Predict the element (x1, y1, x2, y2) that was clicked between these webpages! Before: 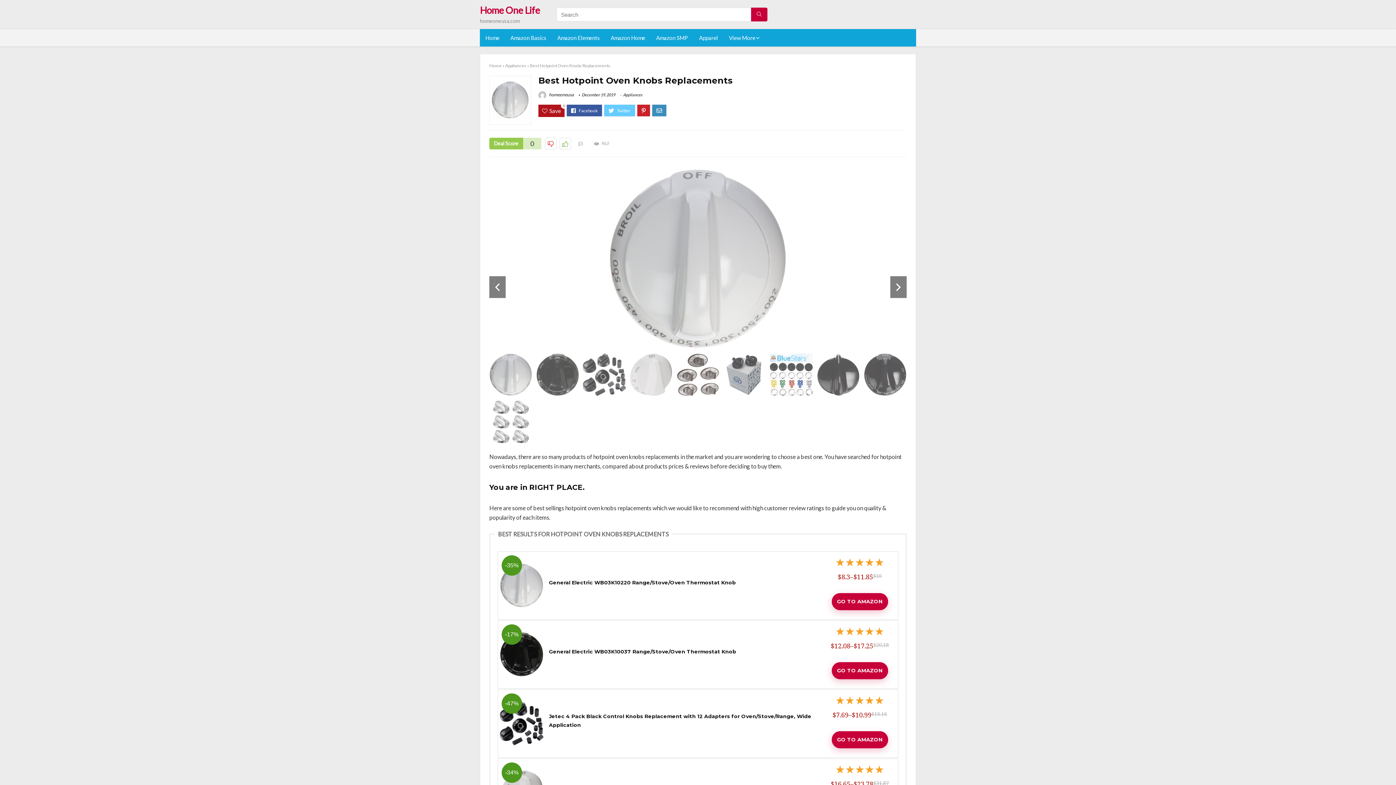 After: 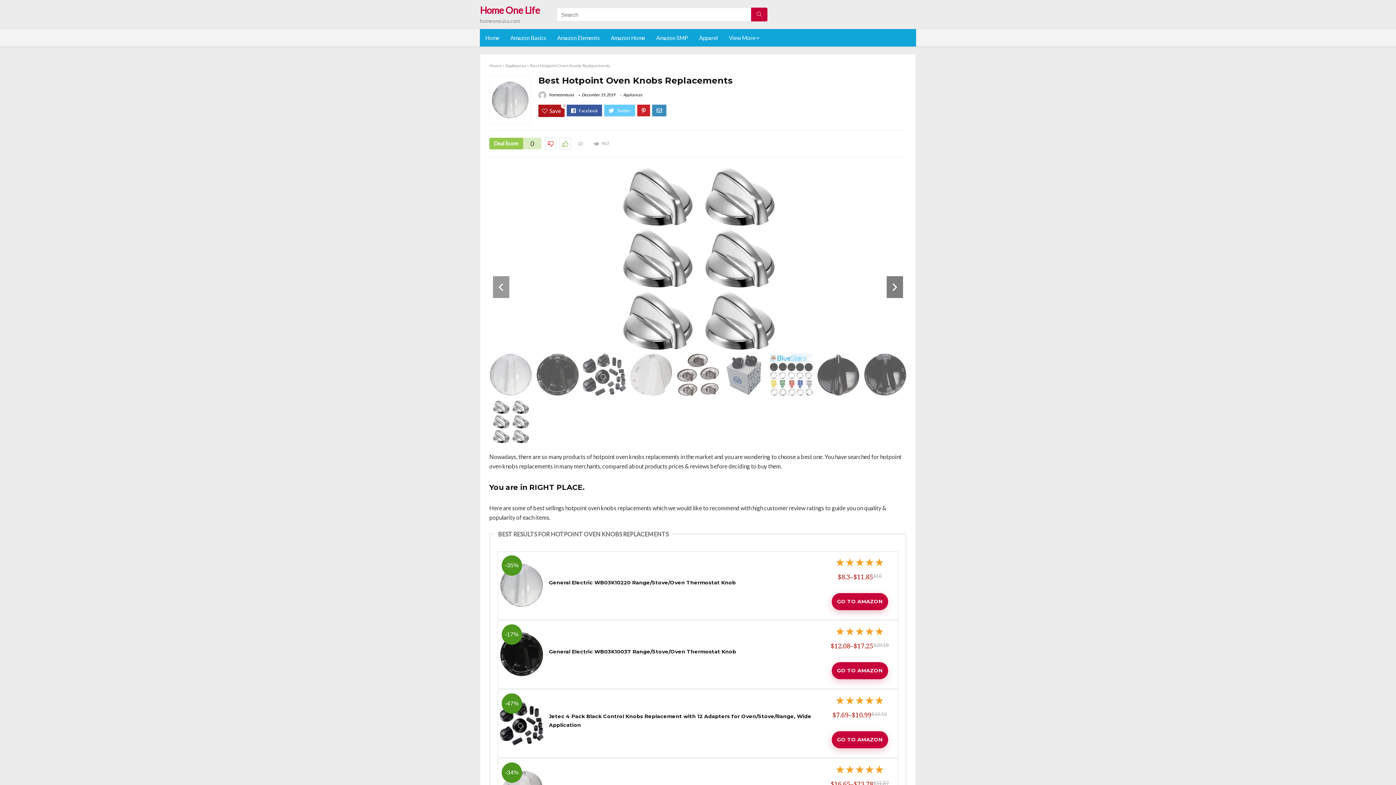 Action: label: Previous bbox: (489, 276, 505, 298)